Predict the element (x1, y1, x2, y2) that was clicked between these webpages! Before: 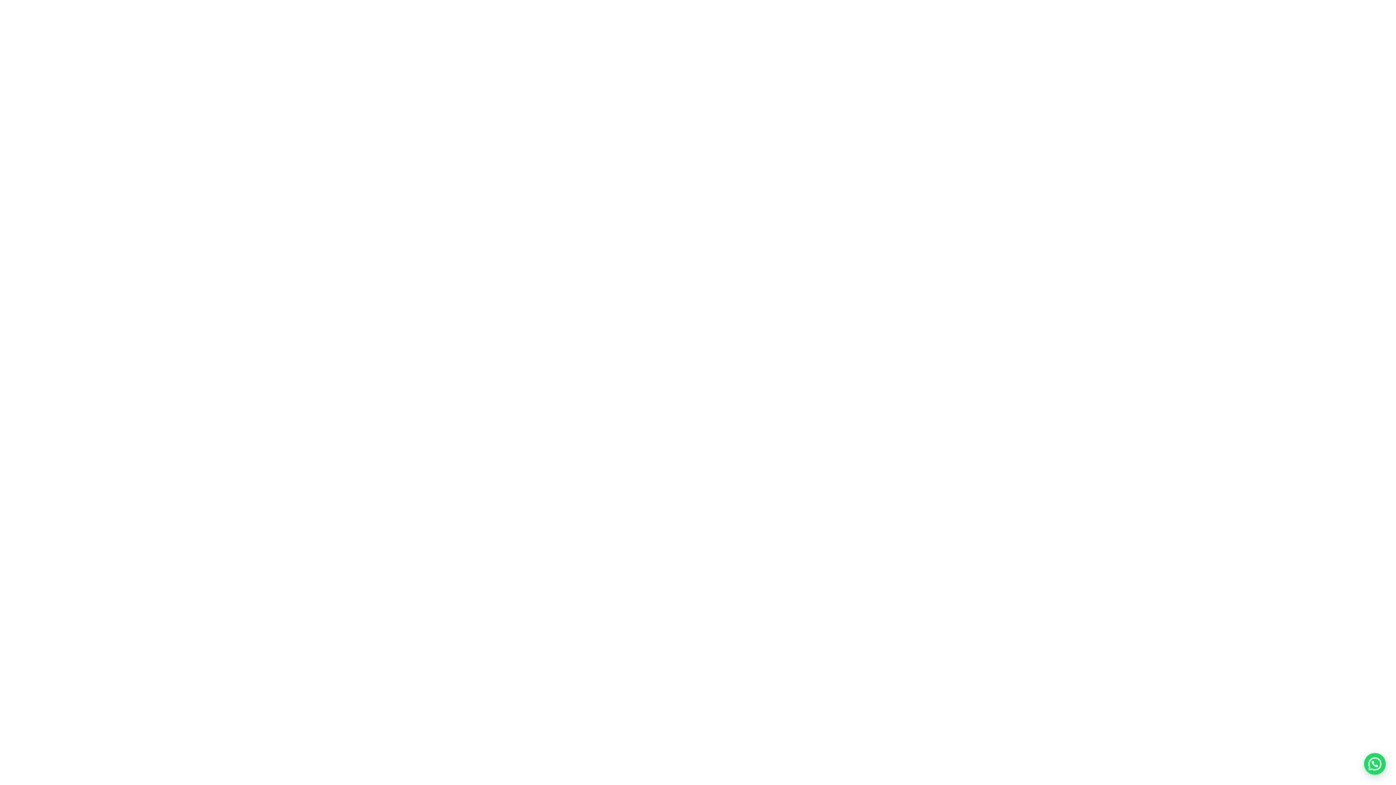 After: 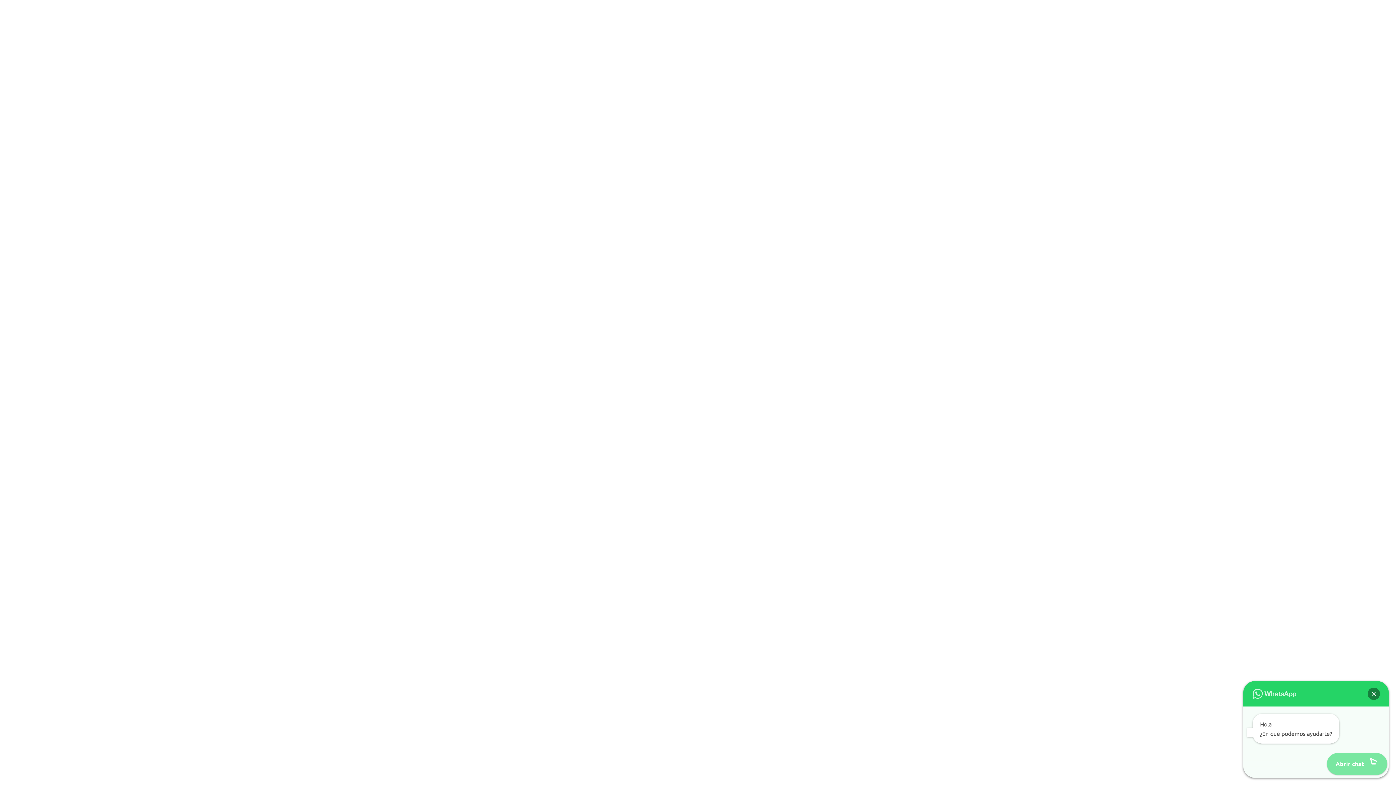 Action: bbox: (1364, 753, 1386, 775)